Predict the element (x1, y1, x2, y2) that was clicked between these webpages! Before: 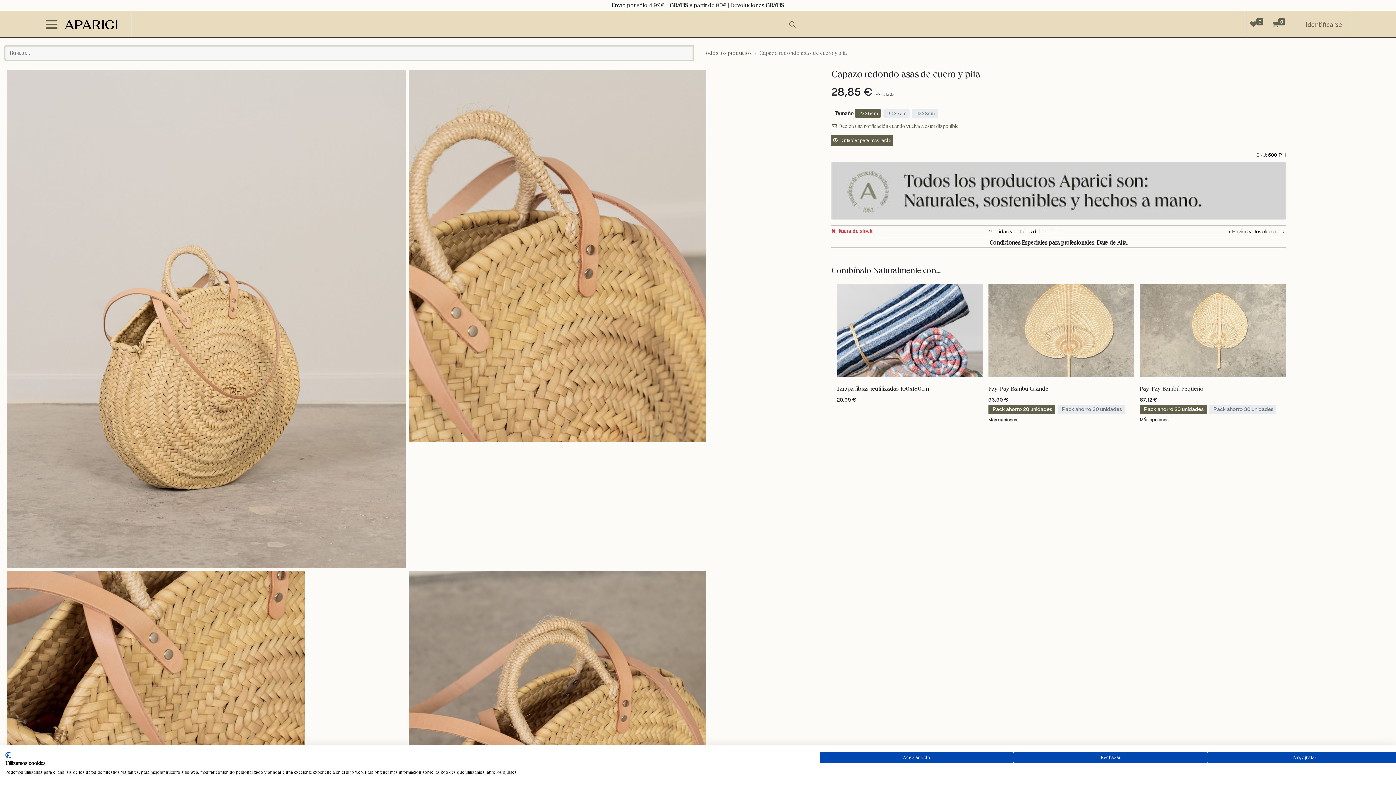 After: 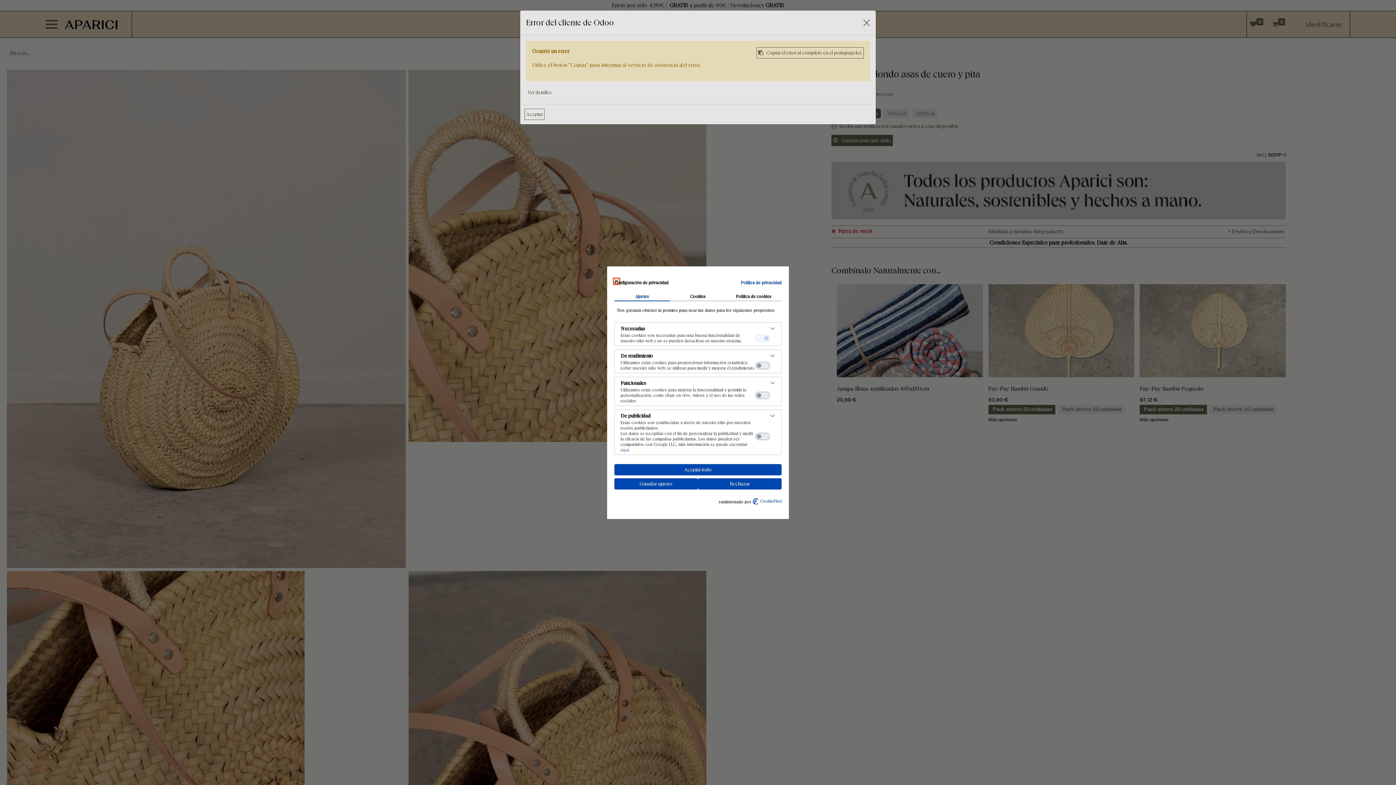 Action: bbox: (1207, 752, 1401, 763) label: Ajuste las preferencias de cookie 